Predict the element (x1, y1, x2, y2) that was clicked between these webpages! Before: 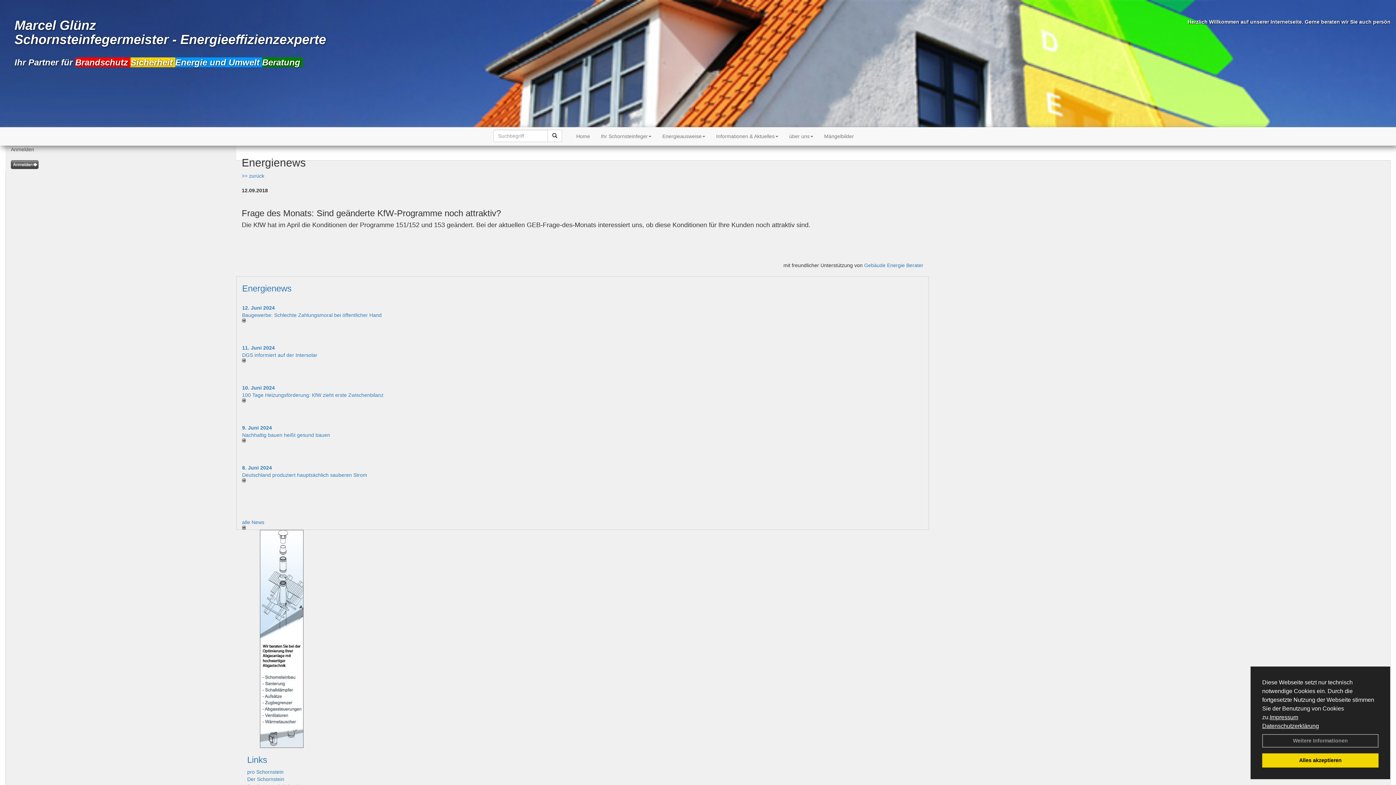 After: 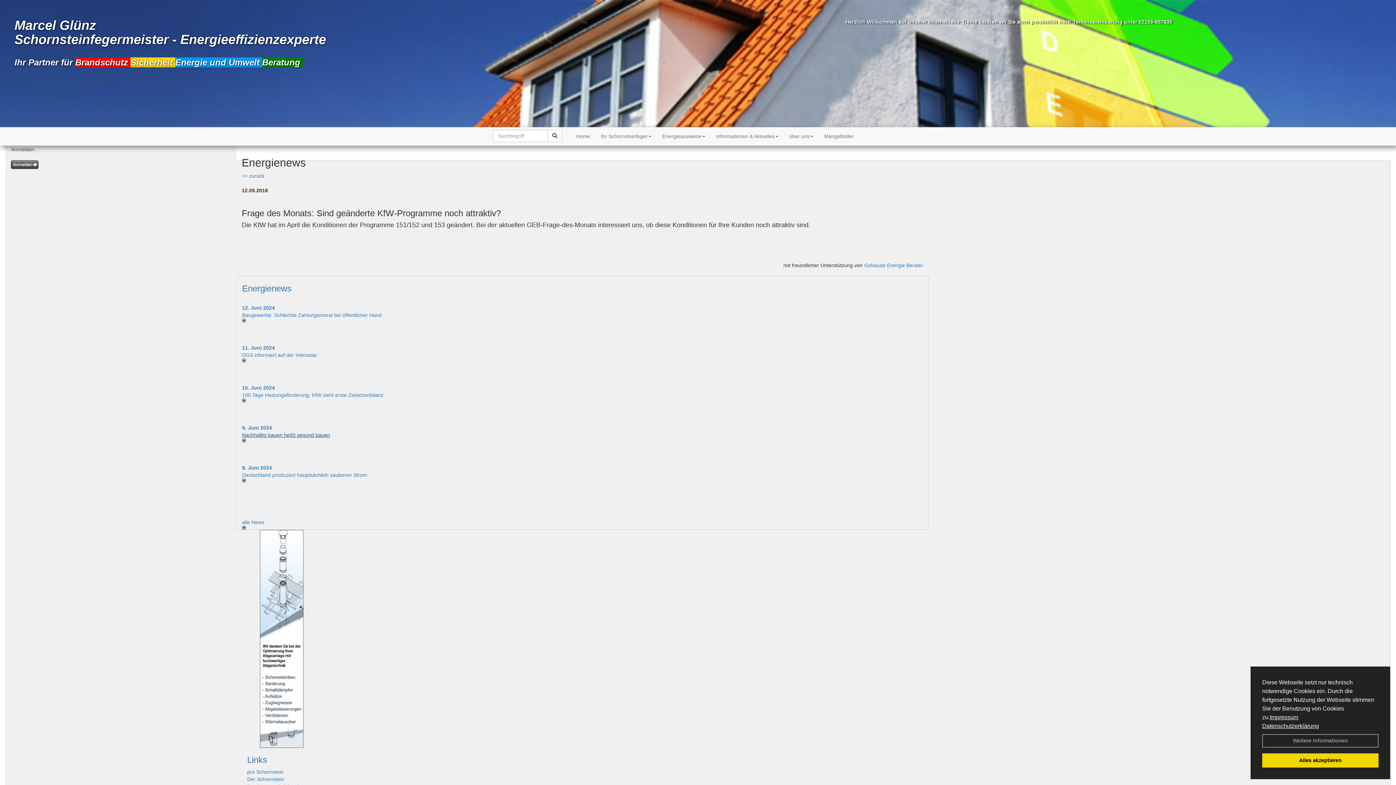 Action: label: Nachhaltig bauen heißt gesund bauen bbox: (242, 432, 330, 438)